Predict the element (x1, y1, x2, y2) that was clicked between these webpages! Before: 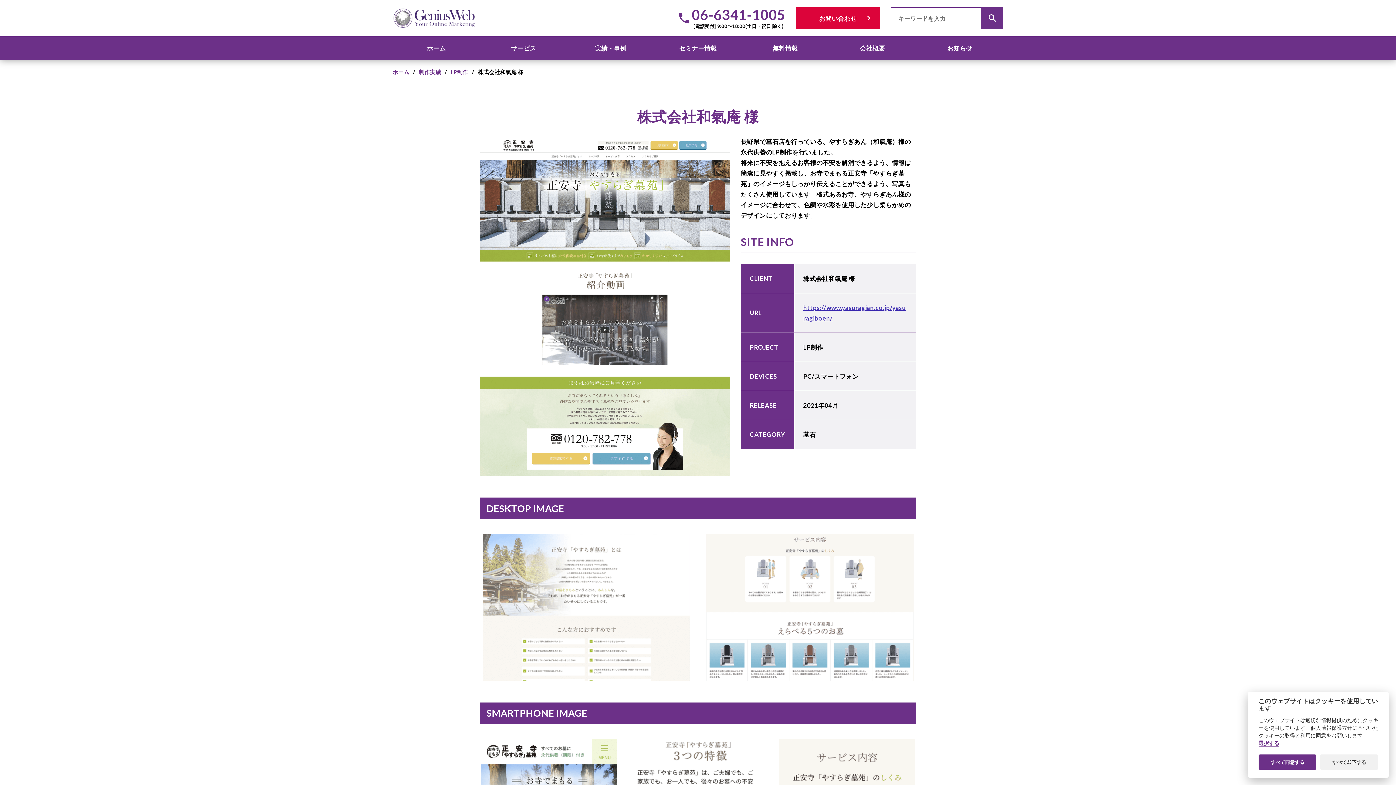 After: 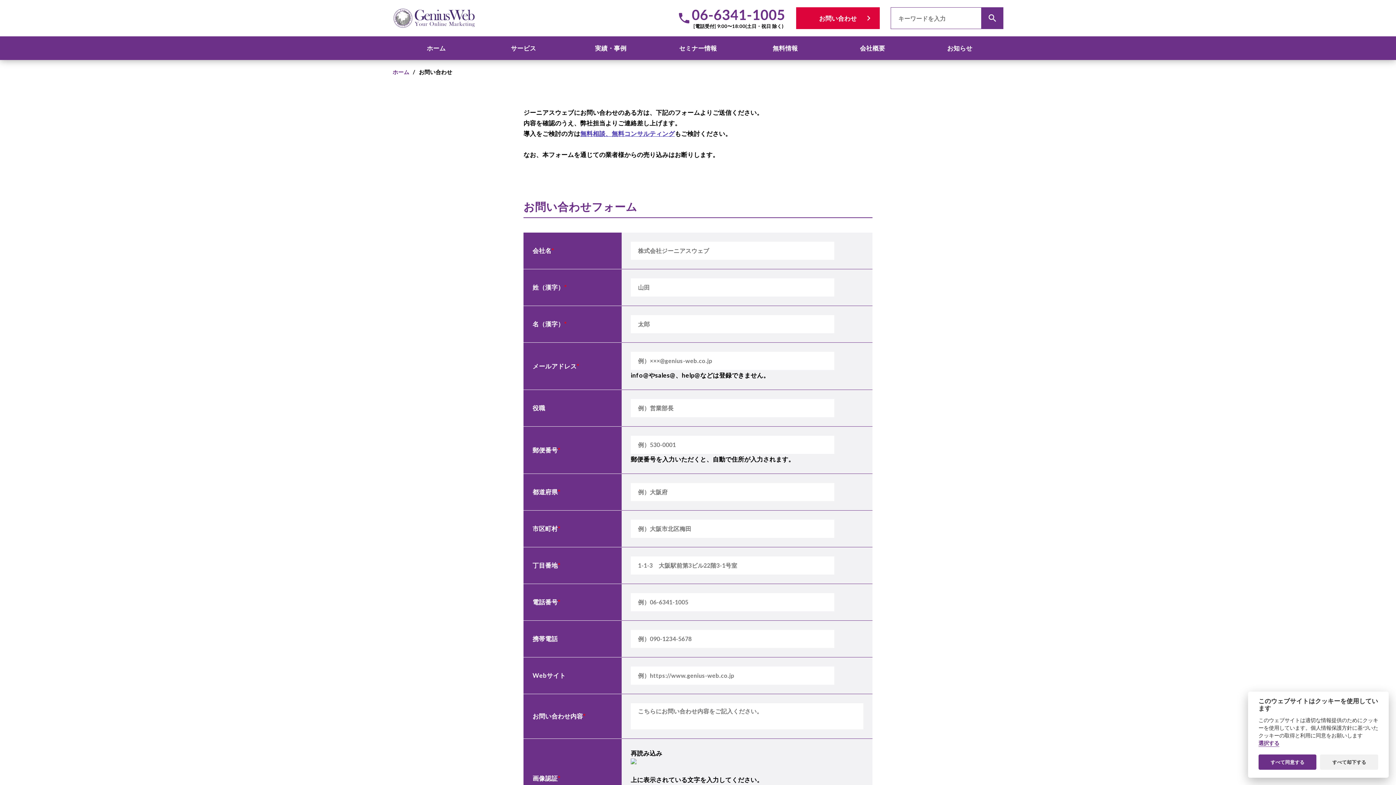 Action: bbox: (796, 7, 880, 29) label: お問い合わせ
keyboard_arrow_right